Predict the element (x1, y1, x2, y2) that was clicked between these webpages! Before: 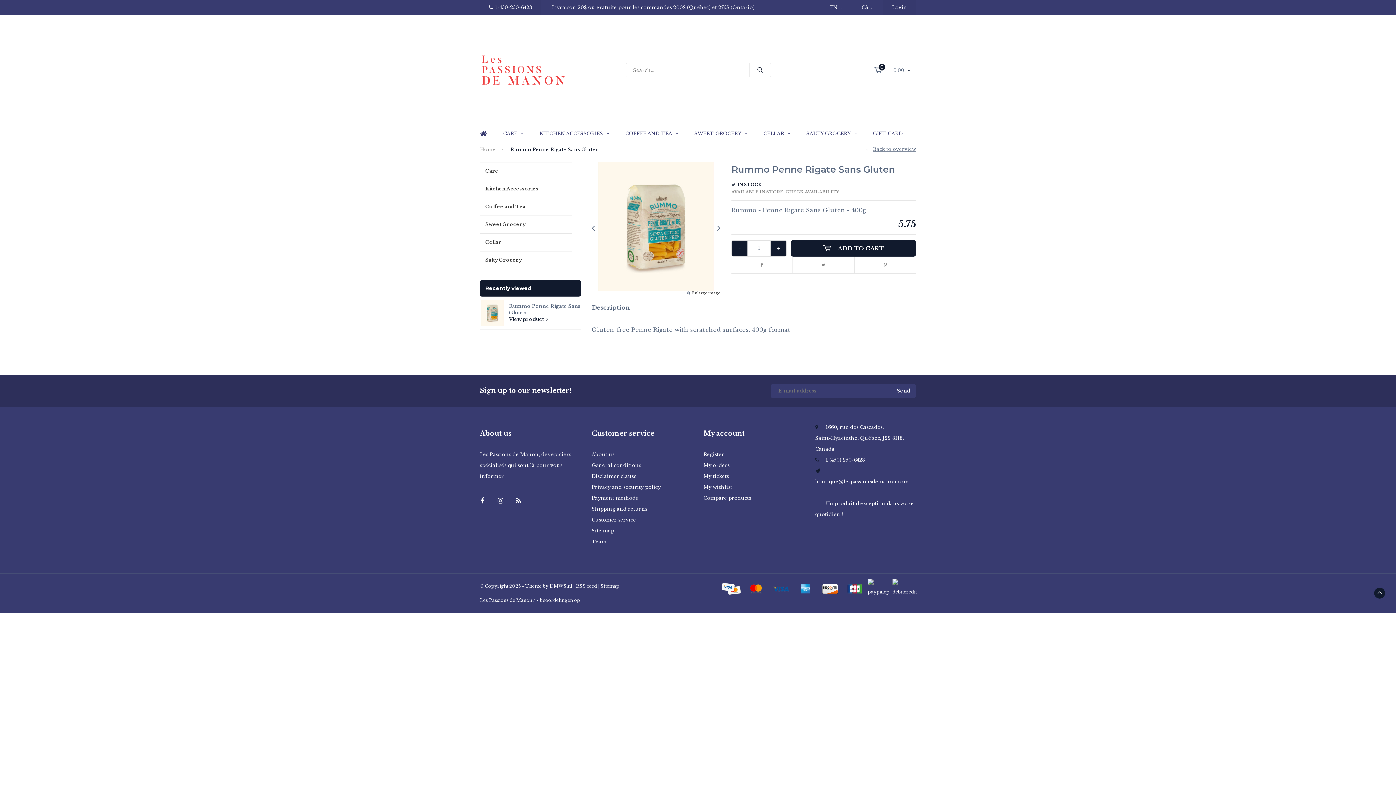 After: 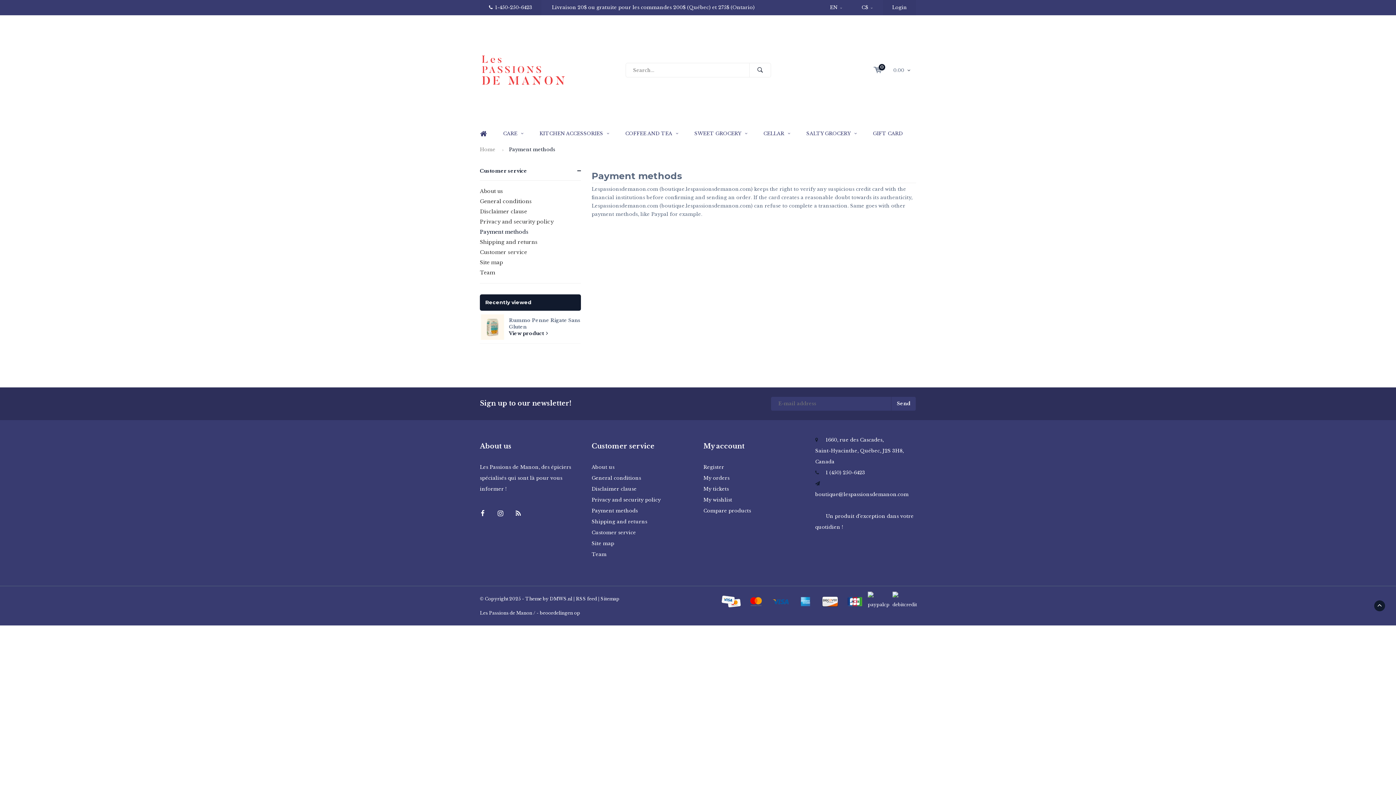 Action: label: Payment methods bbox: (591, 495, 638, 501)